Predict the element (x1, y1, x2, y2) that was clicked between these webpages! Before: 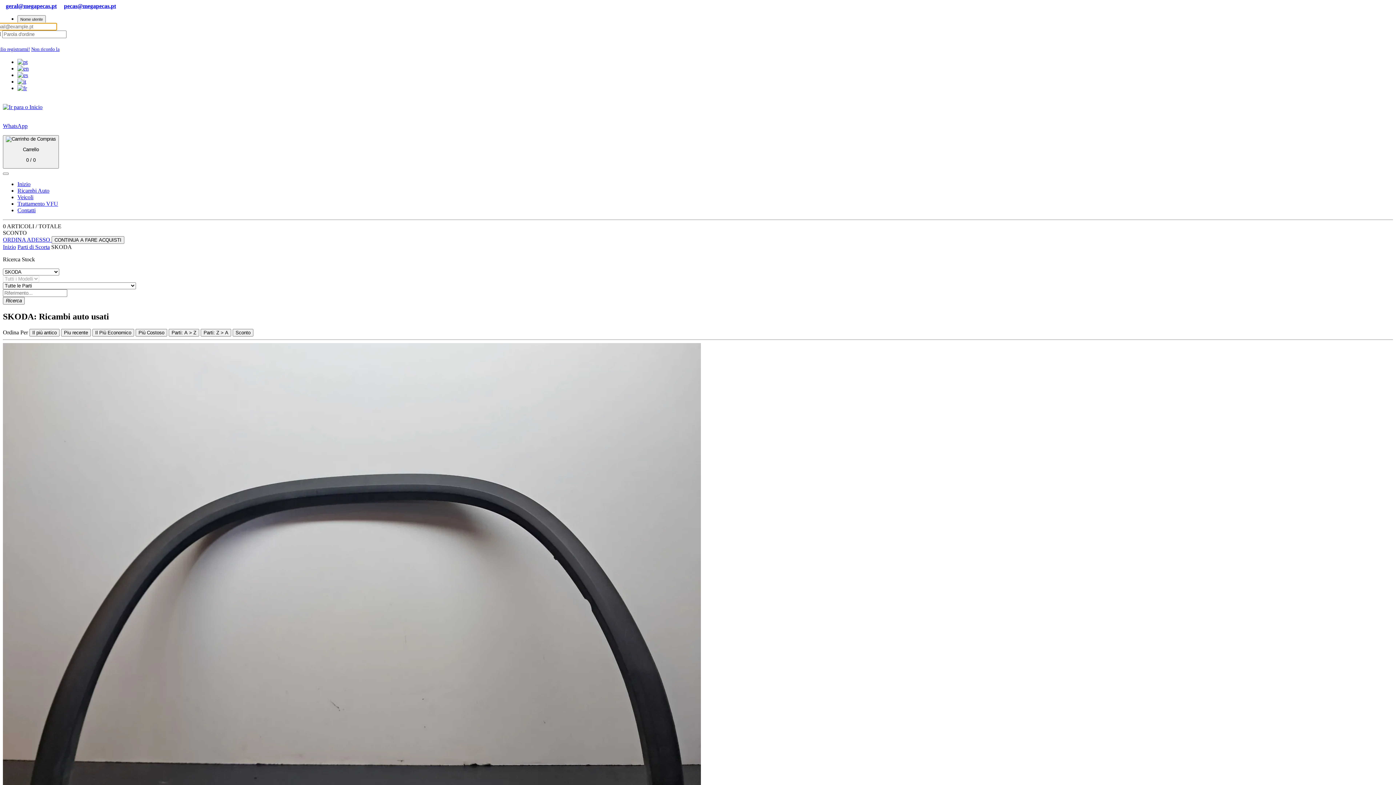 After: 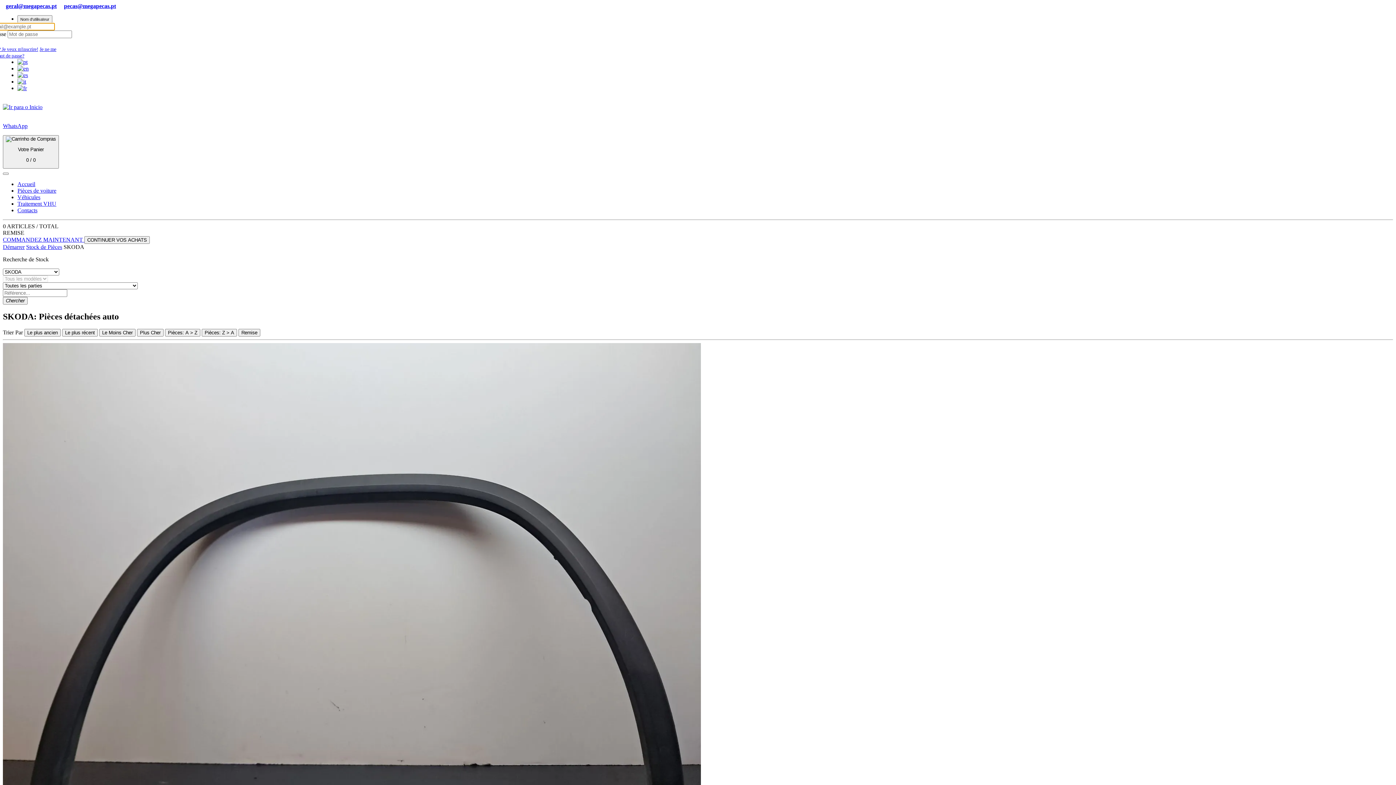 Action: bbox: (17, 85, 26, 91)